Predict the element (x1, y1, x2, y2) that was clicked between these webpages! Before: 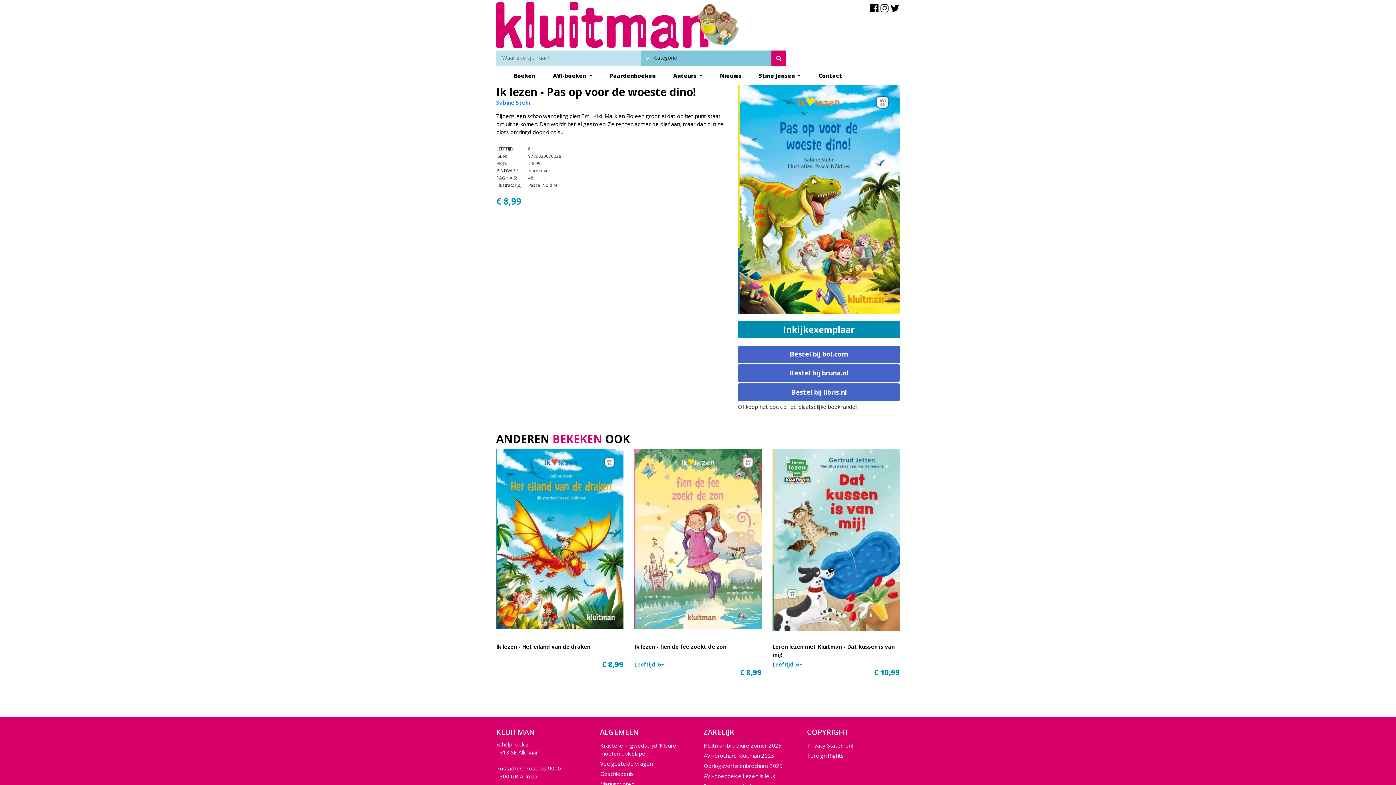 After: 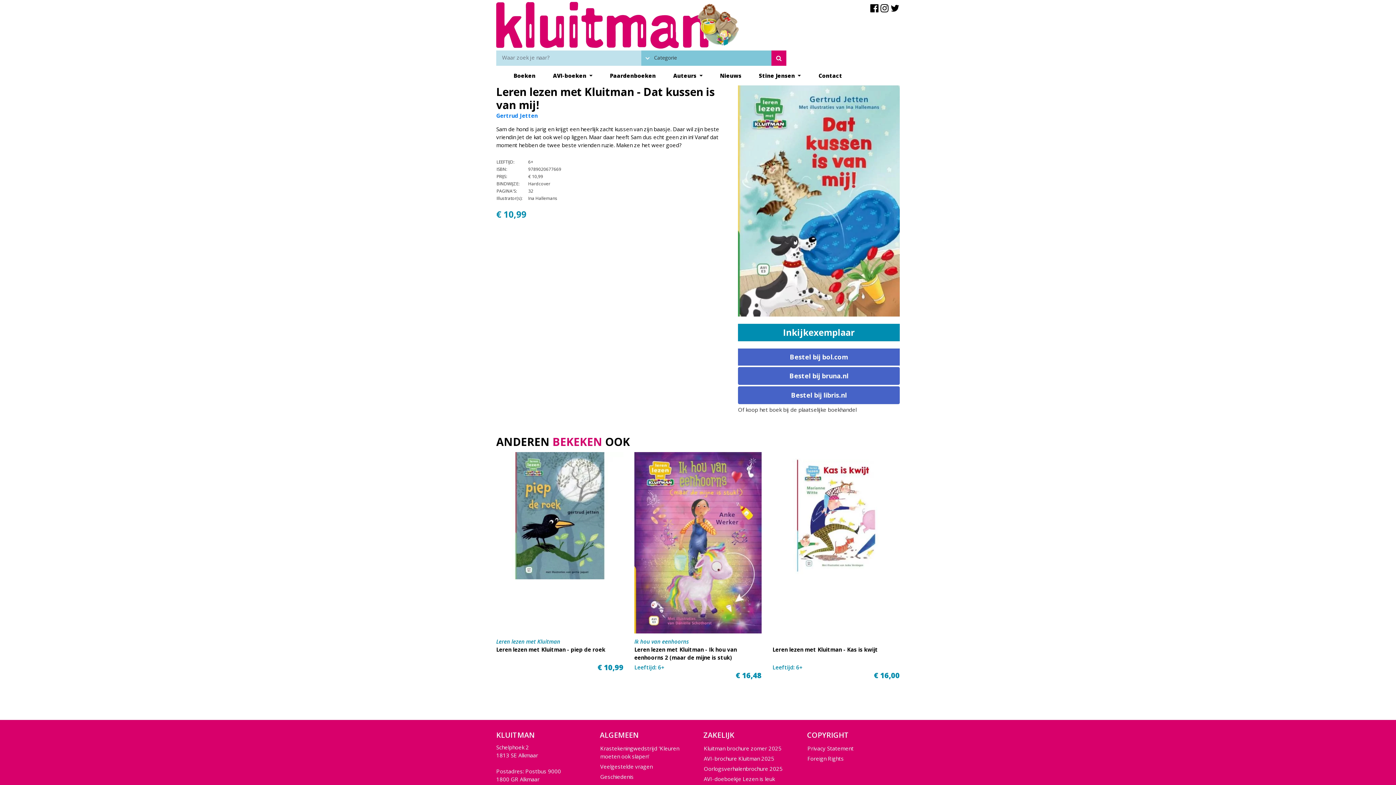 Action: bbox: (772, 535, 900, 543)